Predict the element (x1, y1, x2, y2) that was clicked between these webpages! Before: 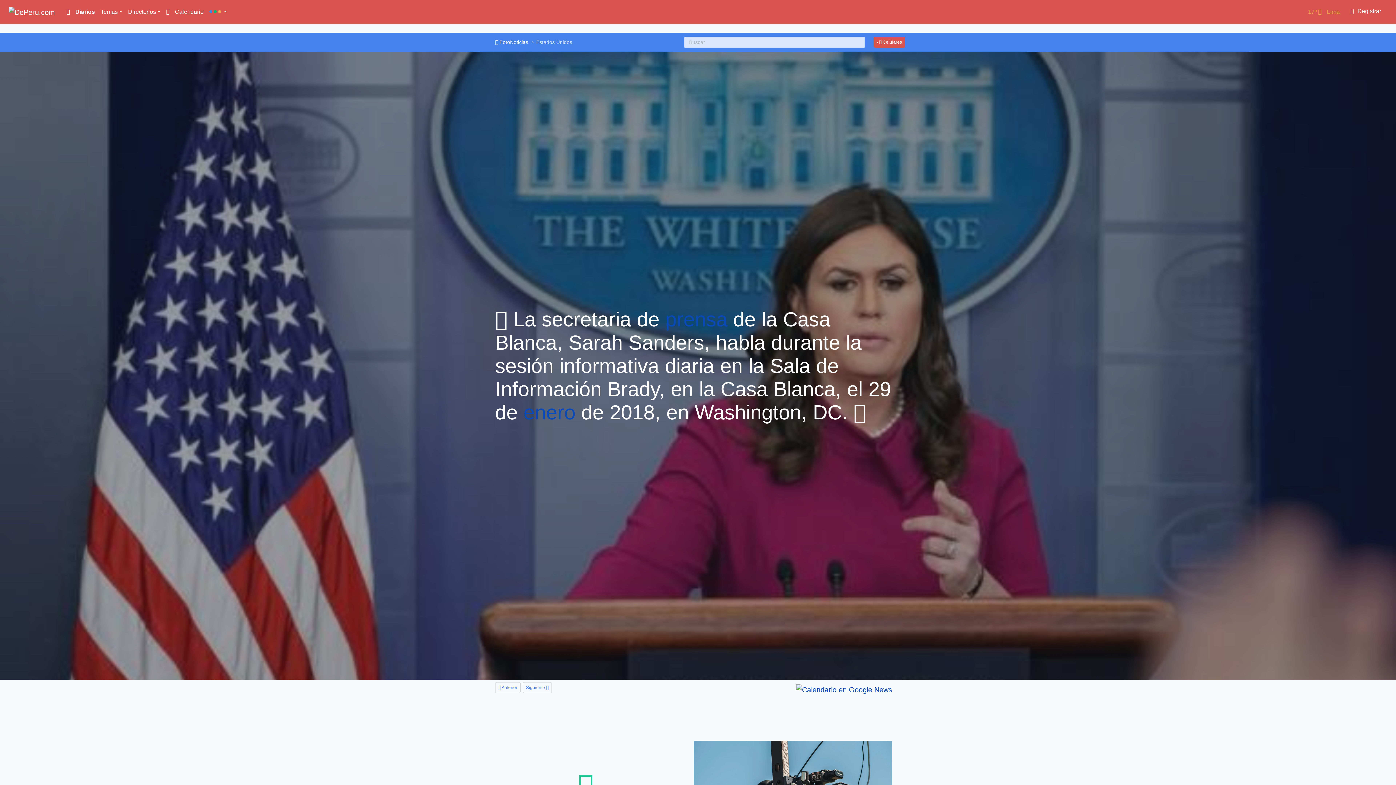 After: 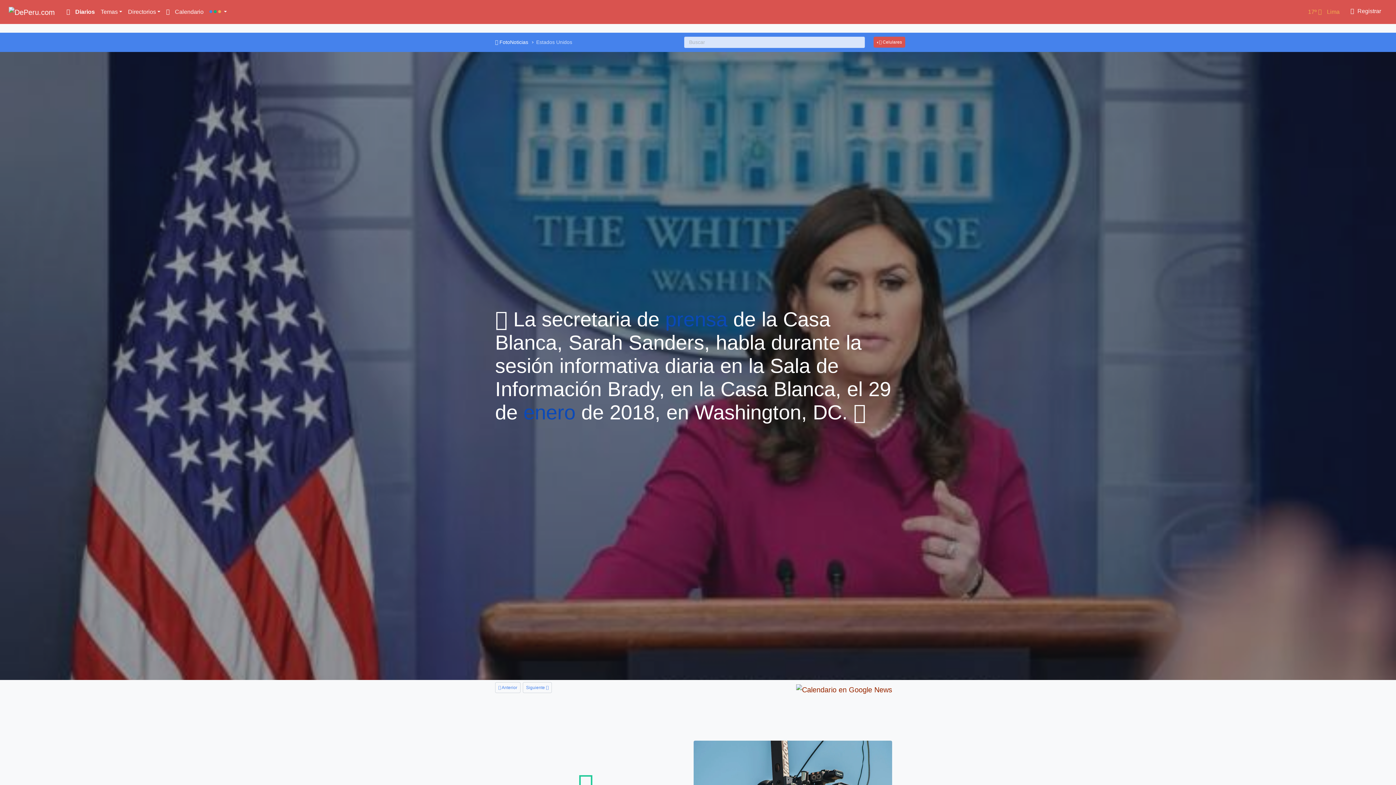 Action: bbox: (796, 682, 892, 697)